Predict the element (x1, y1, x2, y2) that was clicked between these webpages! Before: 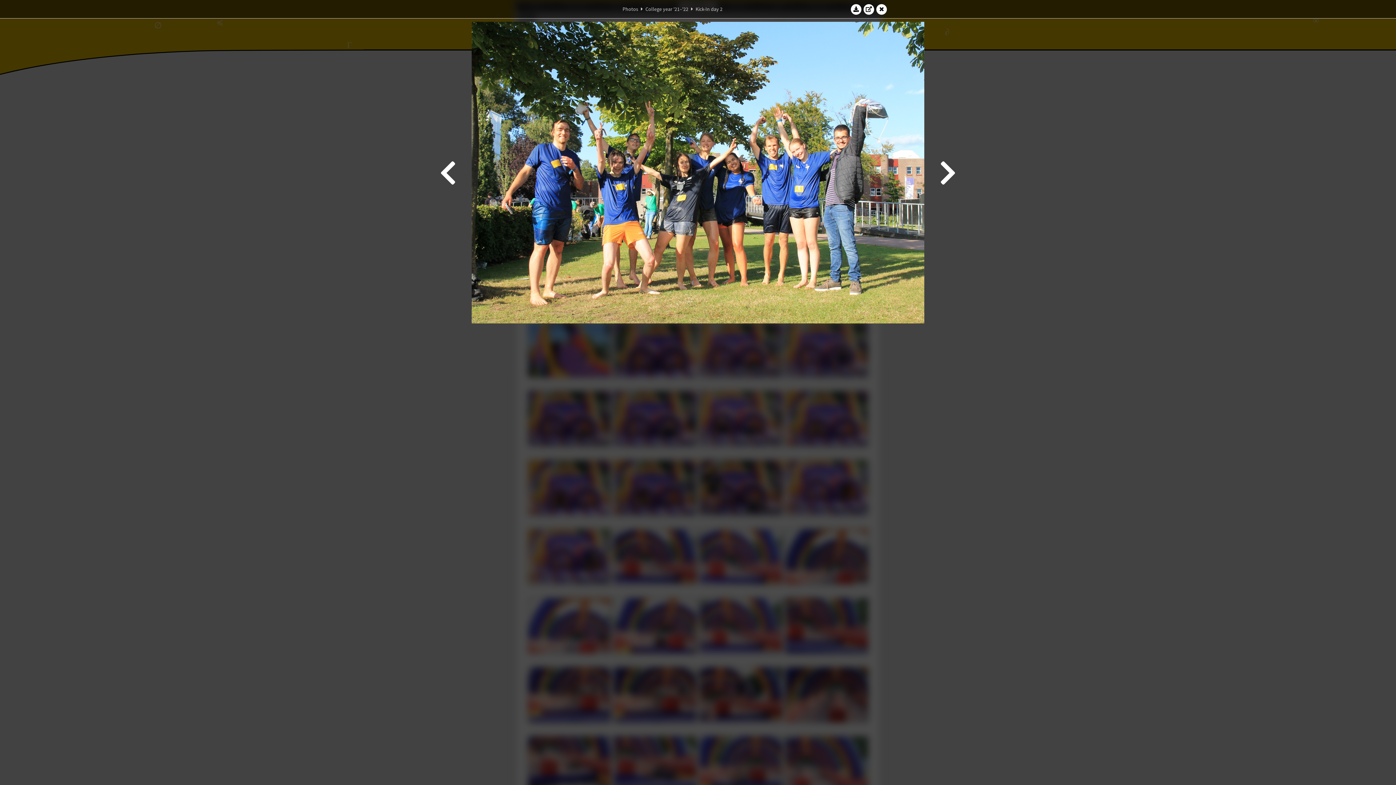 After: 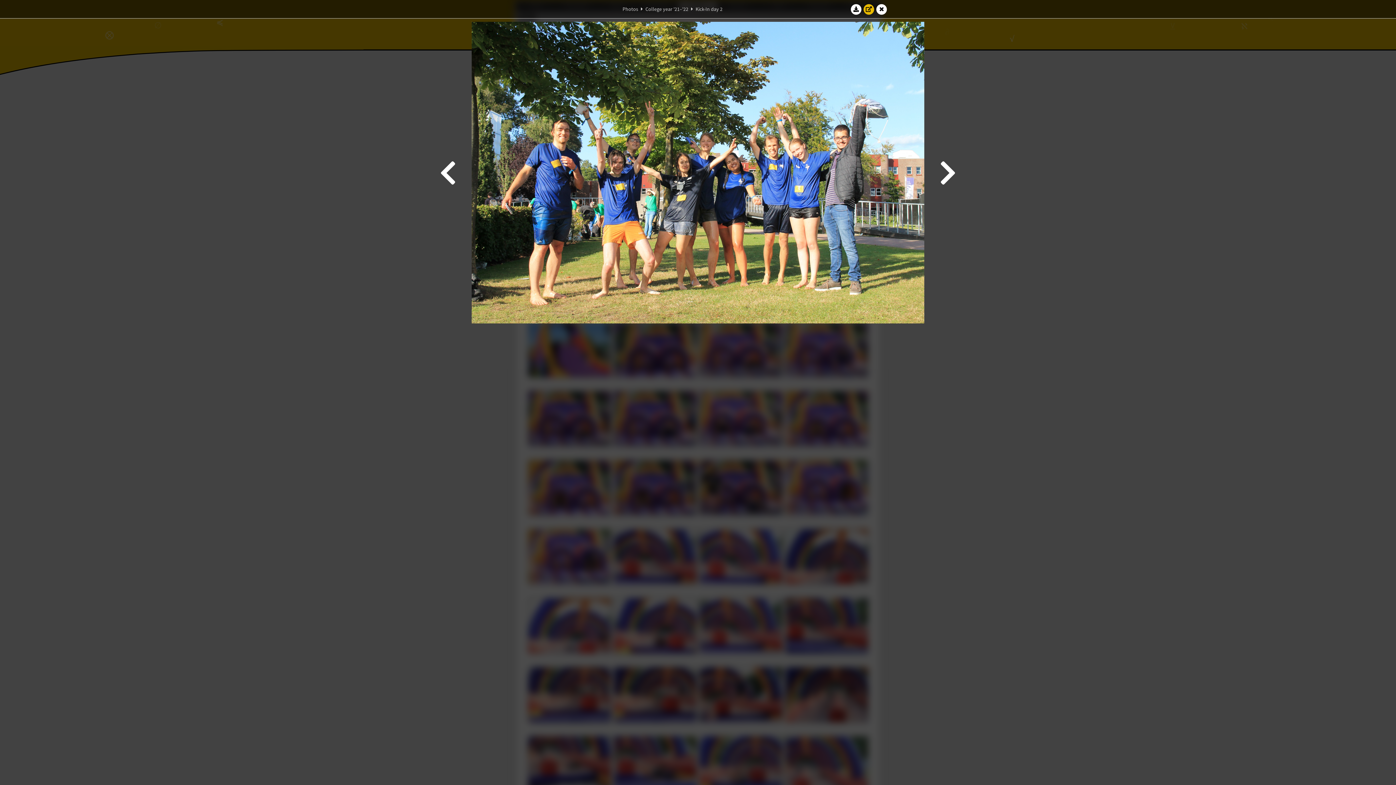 Action: bbox: (863, 3, 874, 14)